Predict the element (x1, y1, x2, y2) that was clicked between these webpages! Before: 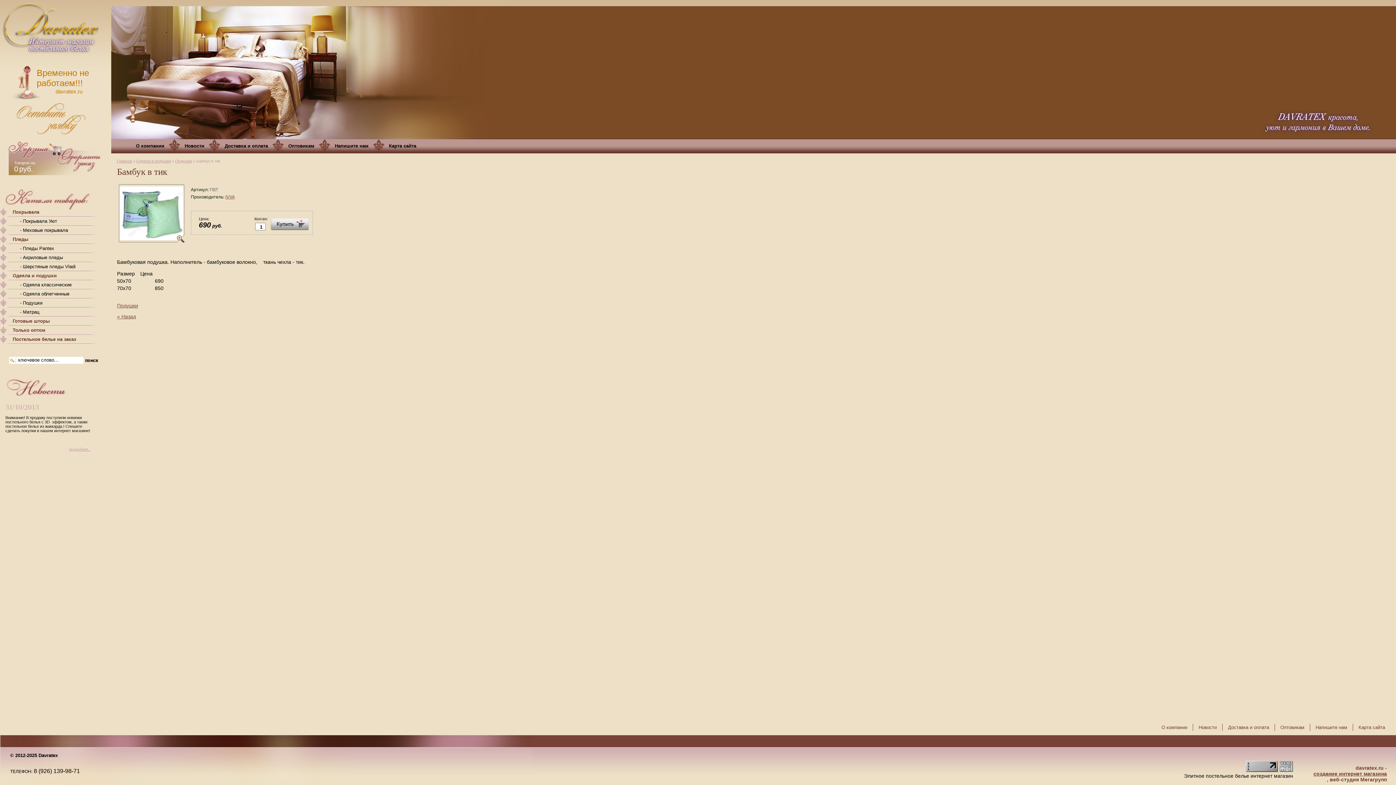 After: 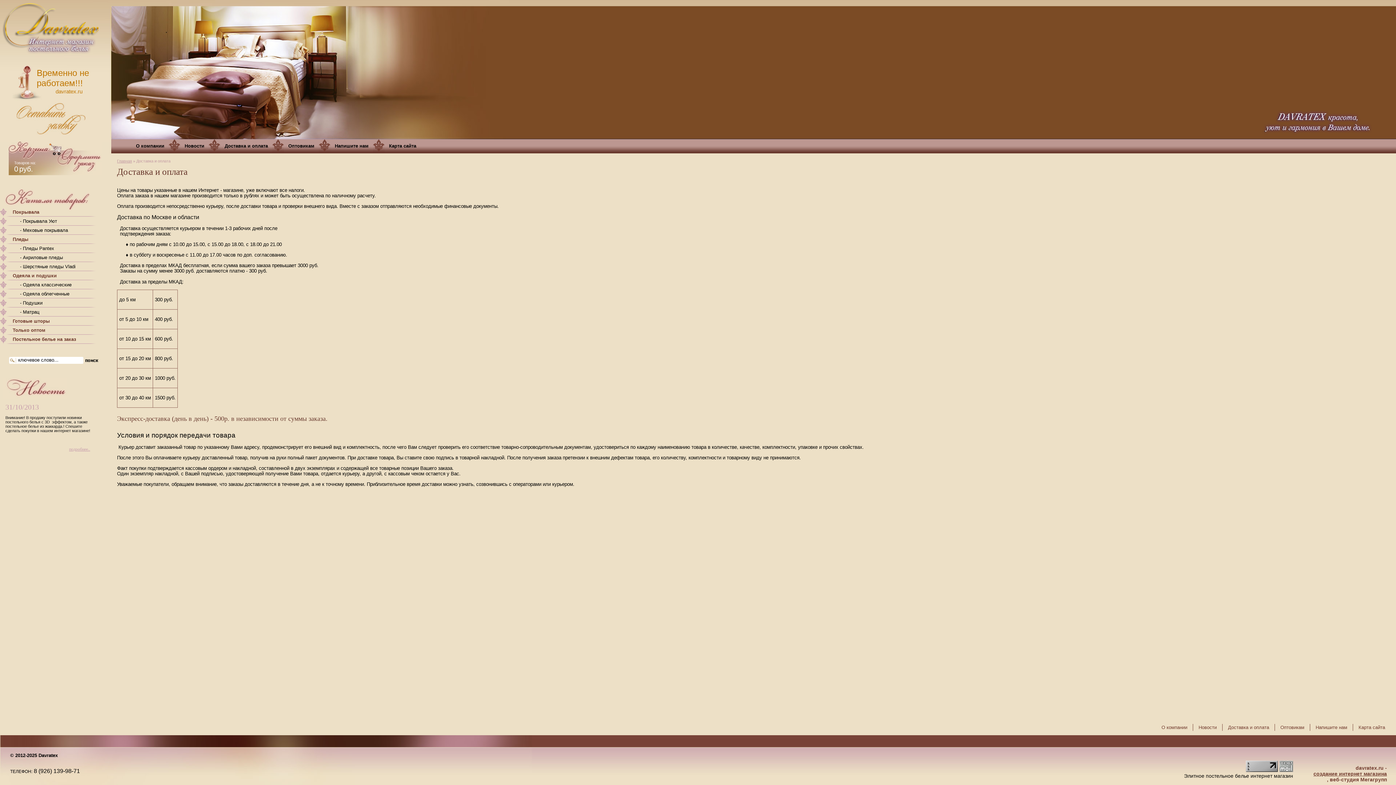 Action: bbox: (1228, 725, 1269, 730) label: Доставка и оплата